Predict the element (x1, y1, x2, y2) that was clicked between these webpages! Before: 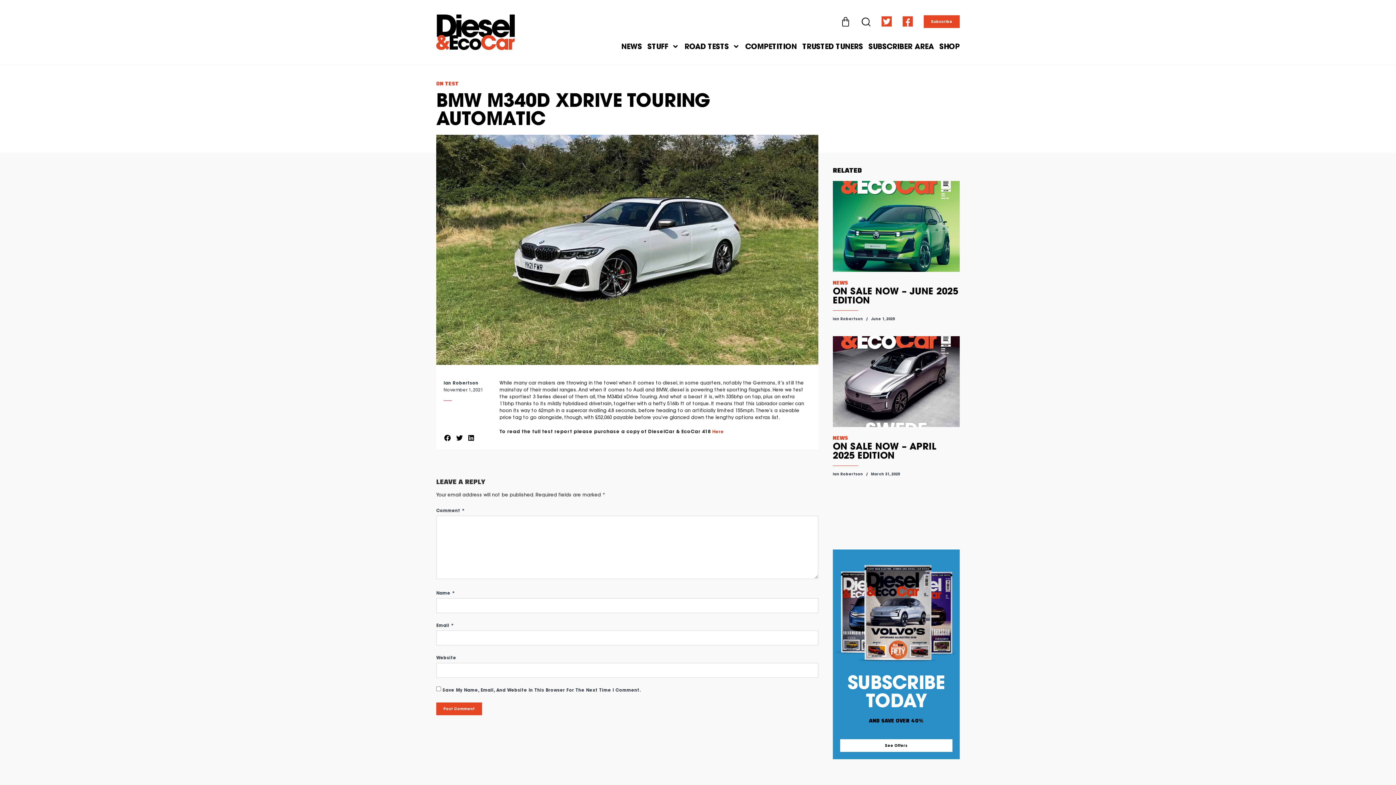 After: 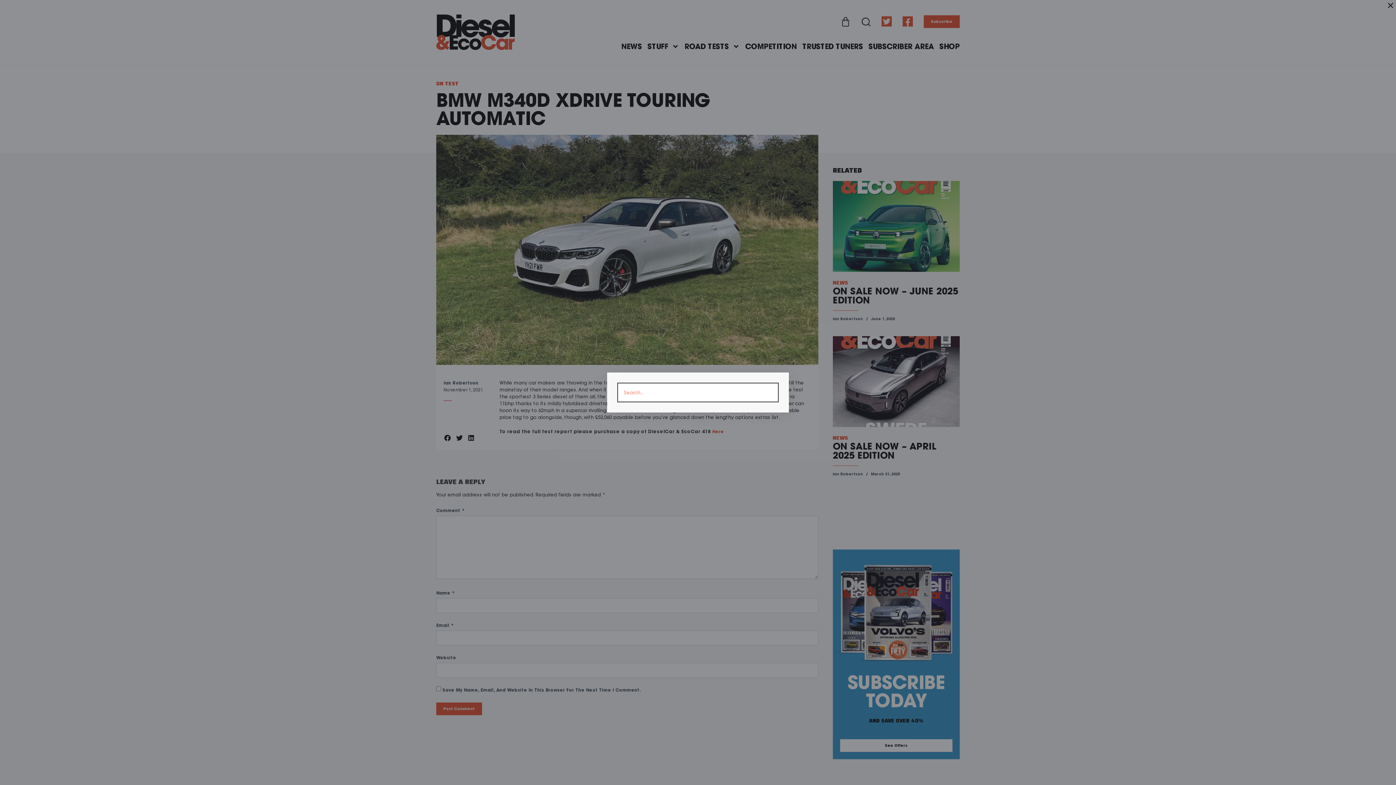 Action: bbox: (861, 17, 870, 26)